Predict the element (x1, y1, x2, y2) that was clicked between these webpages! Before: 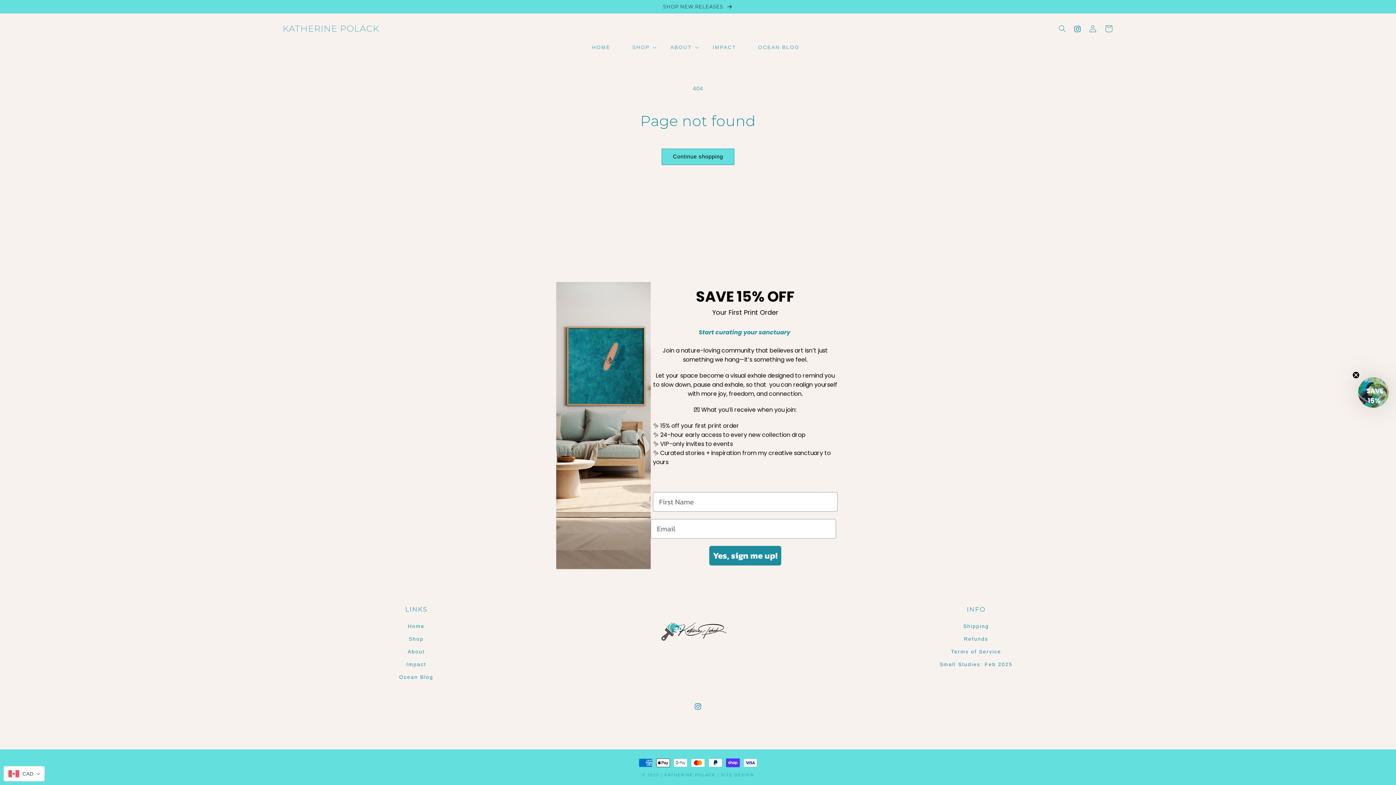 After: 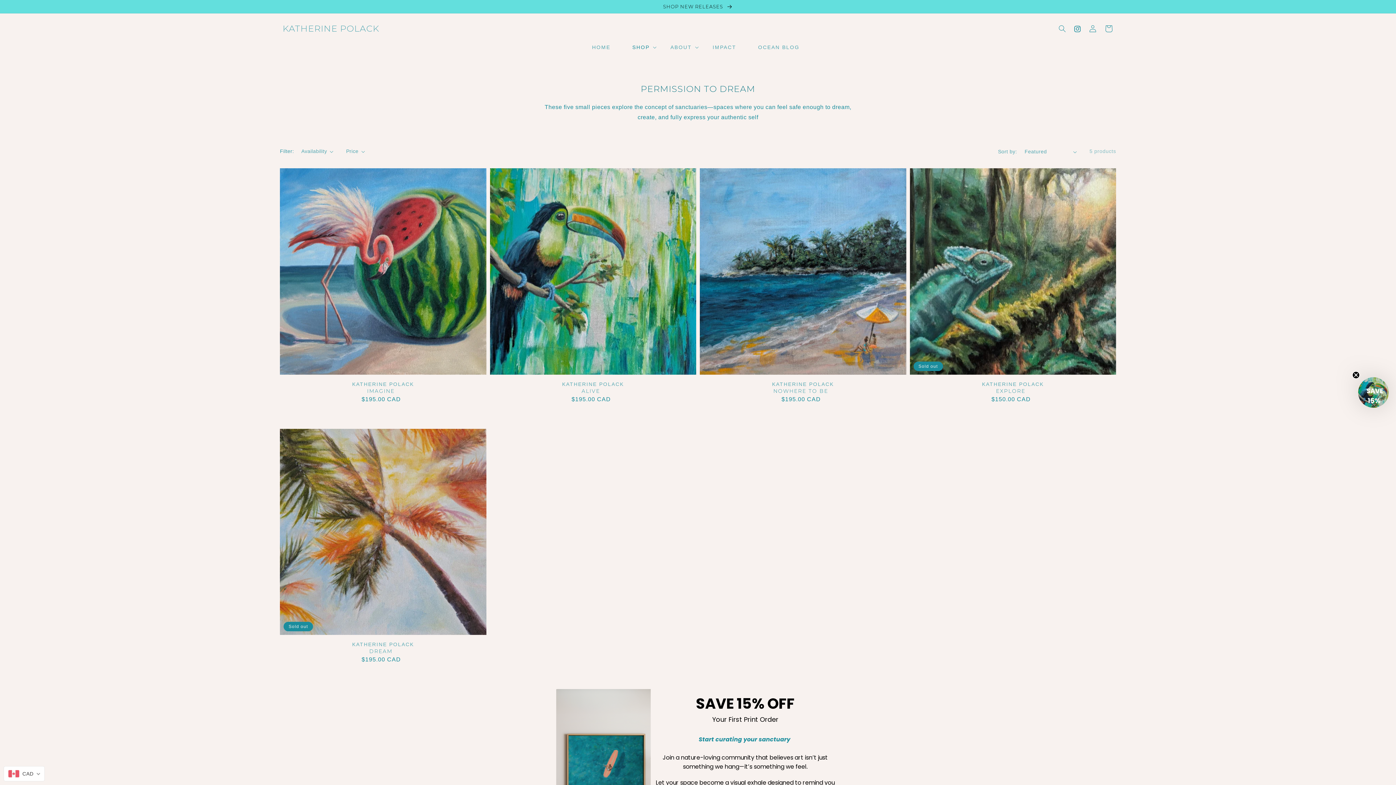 Action: label: Small Studies: Feb 2025 bbox: (939, 658, 1012, 671)